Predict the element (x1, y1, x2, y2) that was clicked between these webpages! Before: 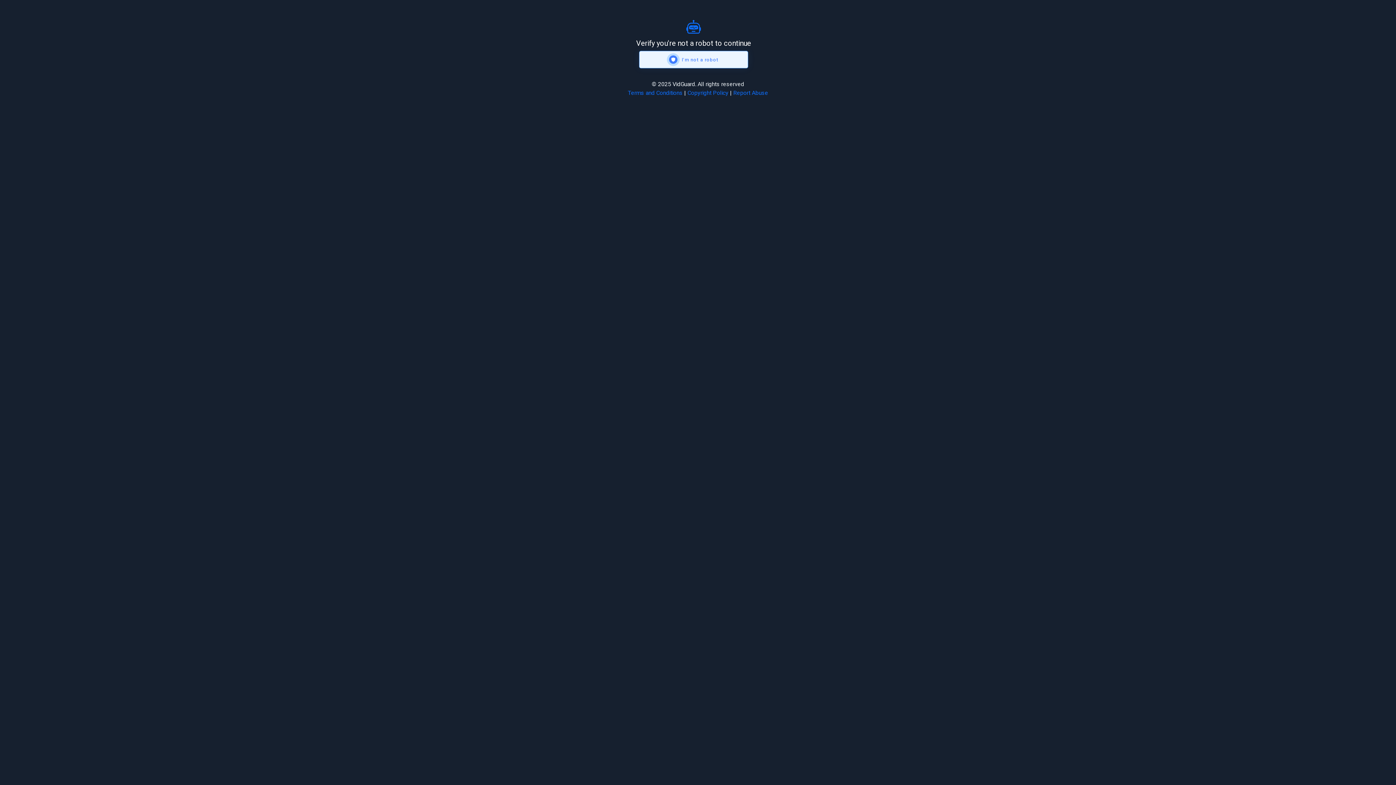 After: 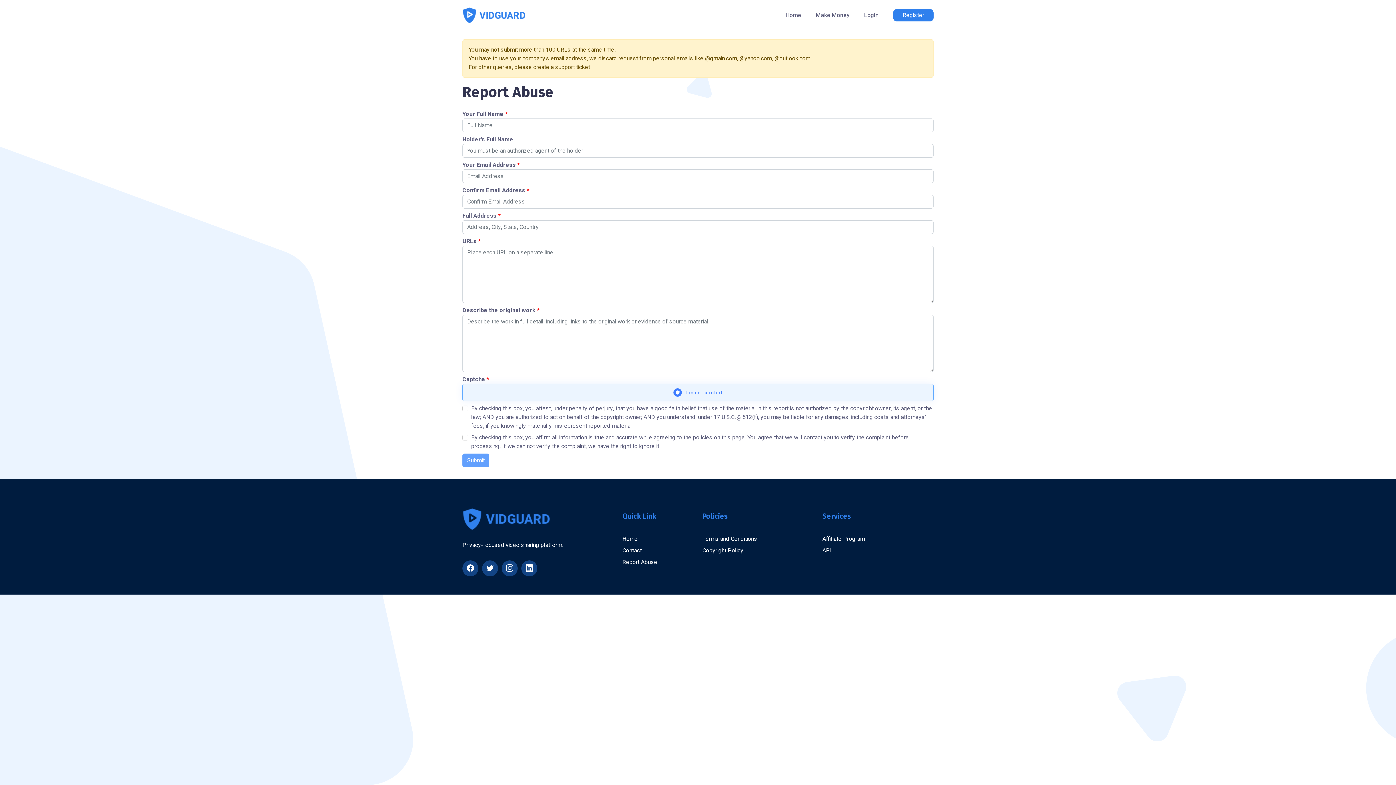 Action: bbox: (733, 88, 768, 97) label: Report Abuse